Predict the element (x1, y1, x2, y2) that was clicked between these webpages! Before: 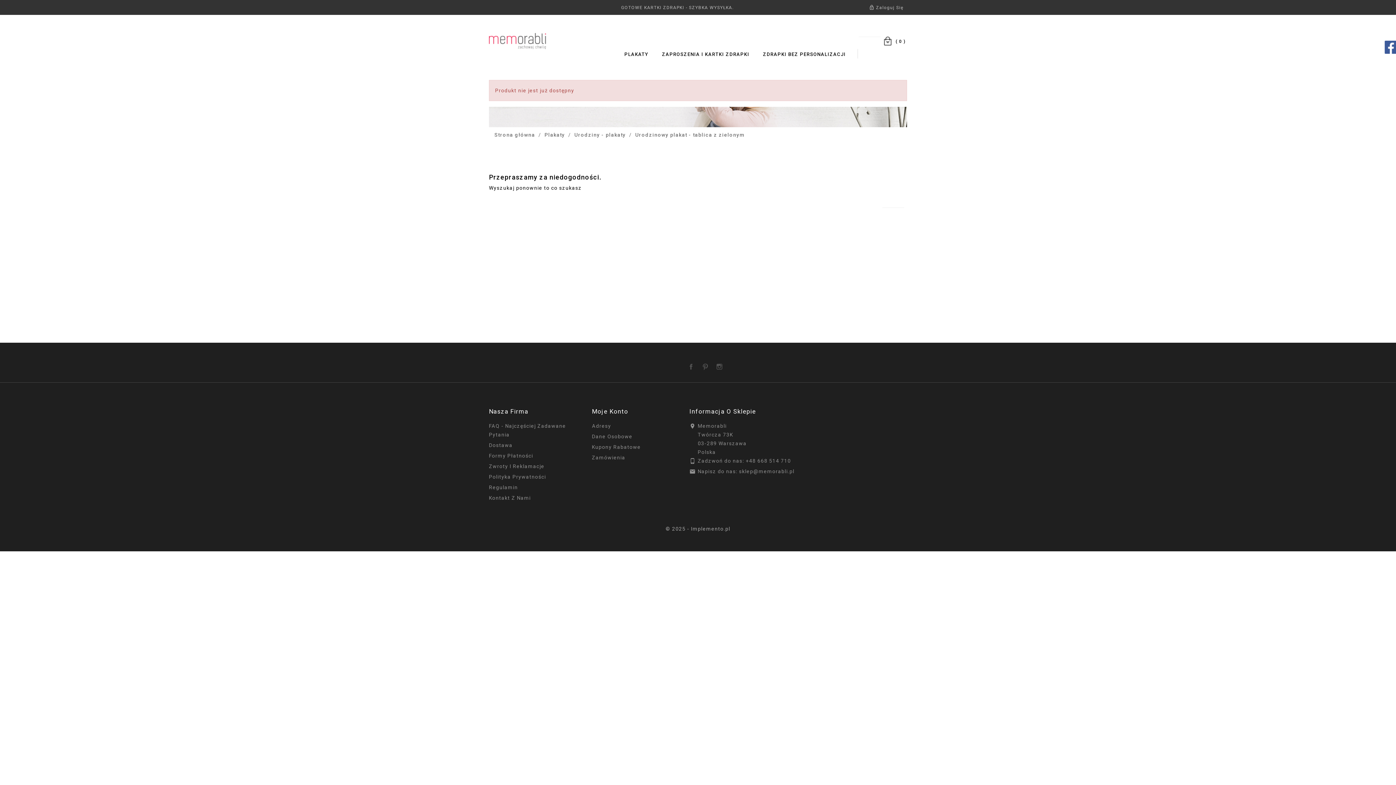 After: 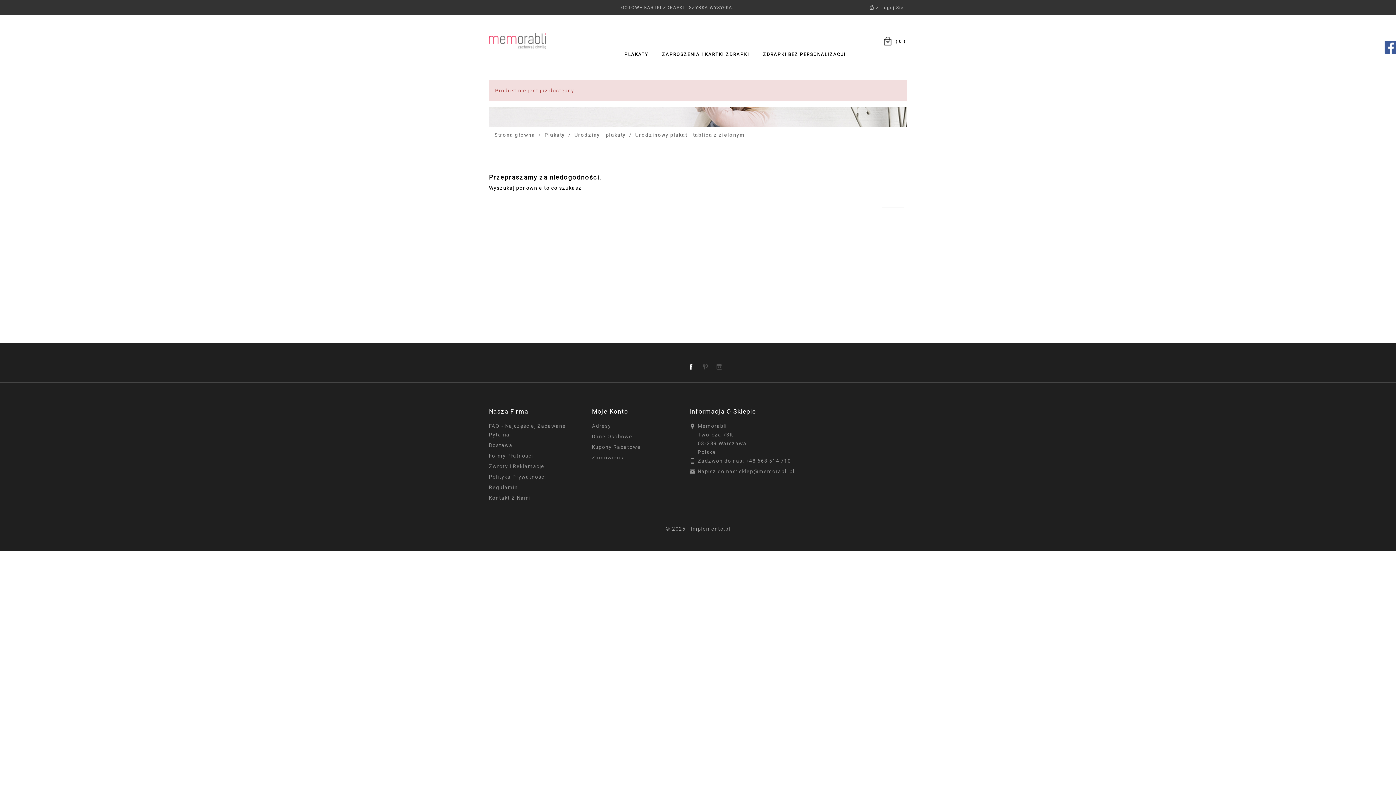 Action: label: Facebook bbox: (687, 360, 698, 368)